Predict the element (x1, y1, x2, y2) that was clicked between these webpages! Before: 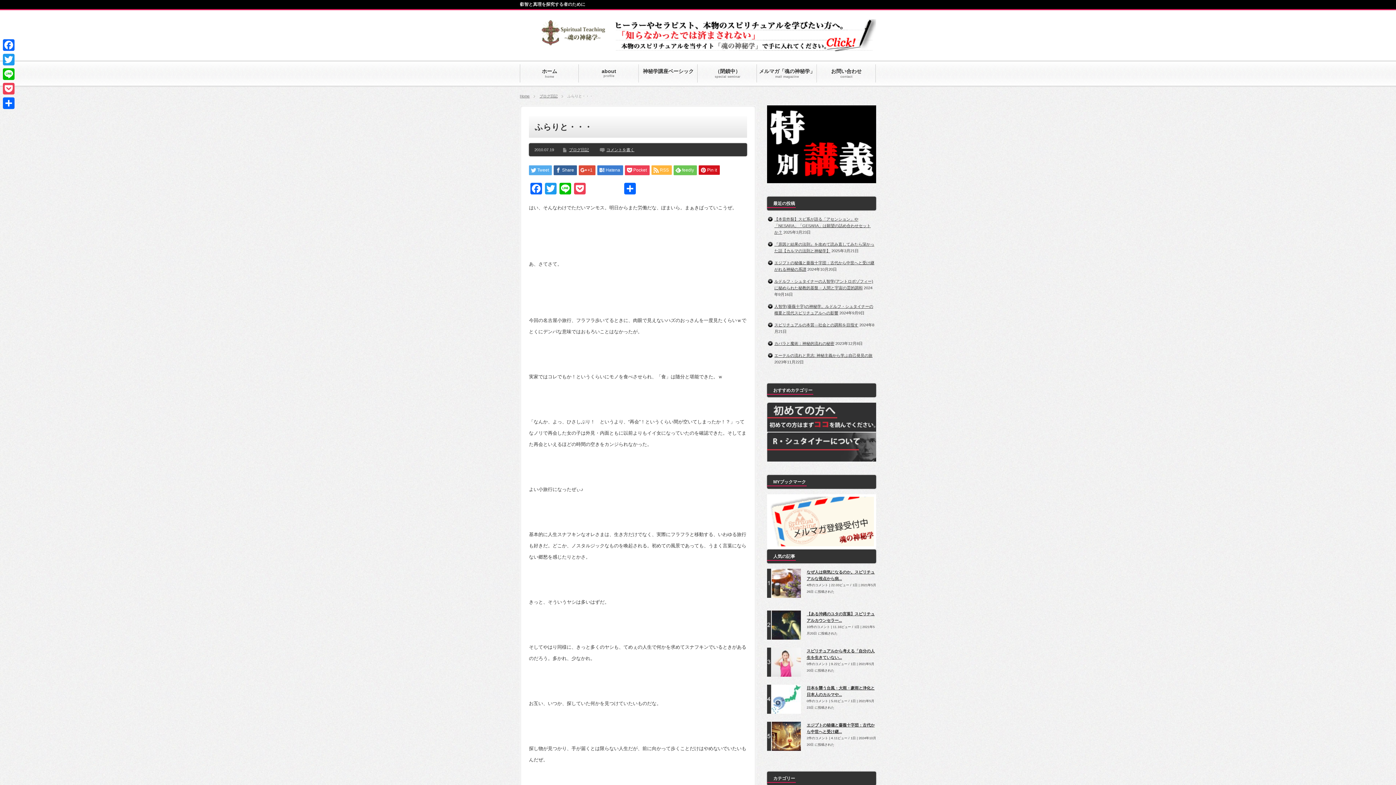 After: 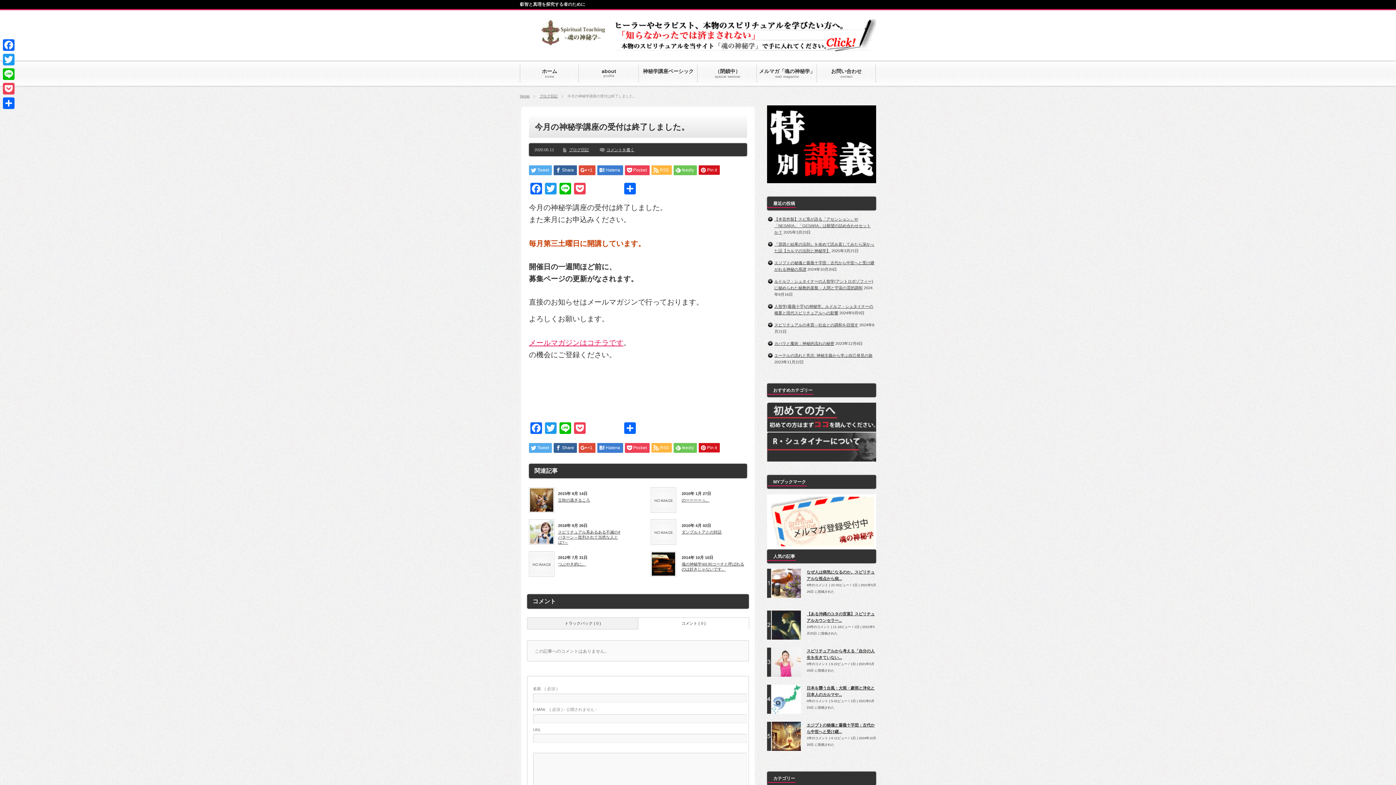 Action: bbox: (638, 61, 698, 84) label: 神秘学講座ベーシック